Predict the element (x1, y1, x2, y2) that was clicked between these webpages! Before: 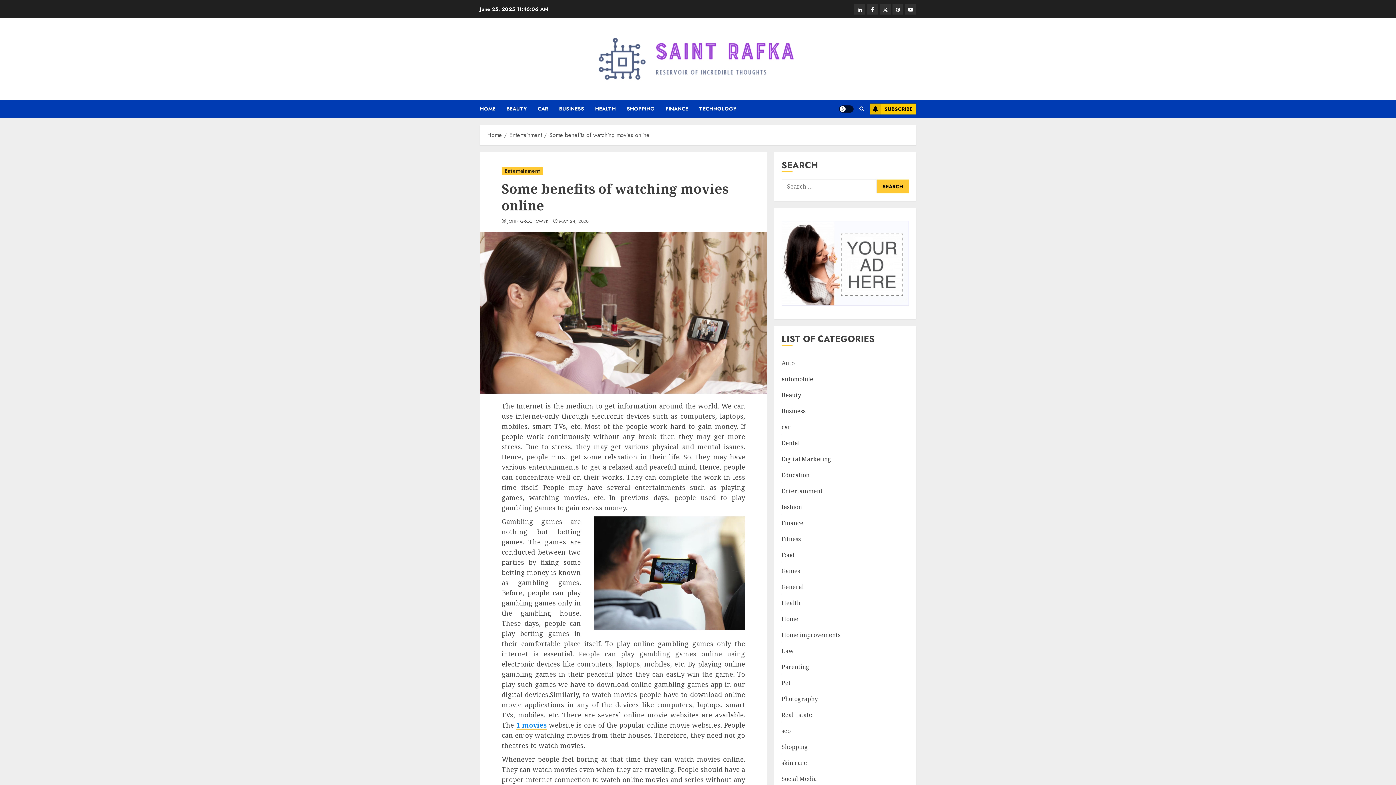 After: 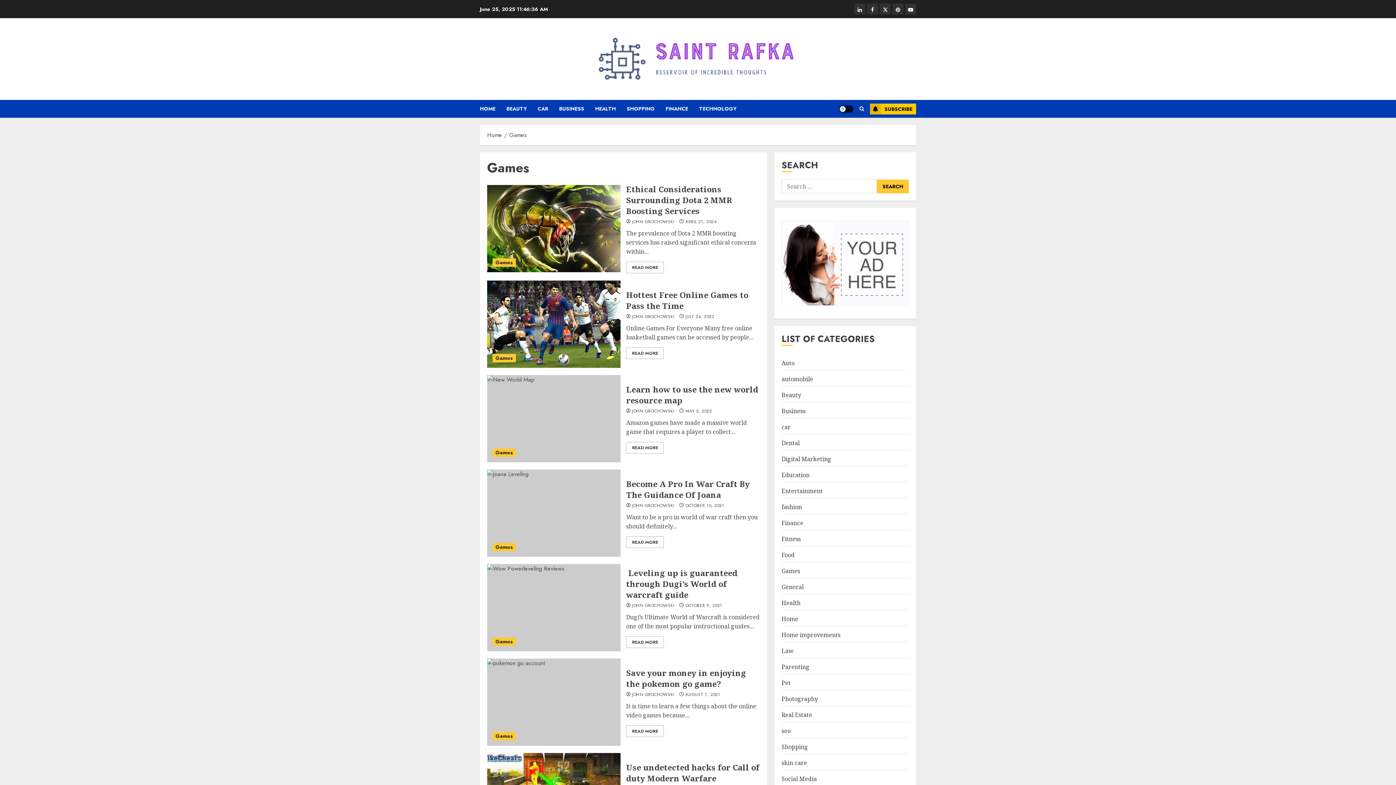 Action: label: Games bbox: (781, 567, 800, 576)